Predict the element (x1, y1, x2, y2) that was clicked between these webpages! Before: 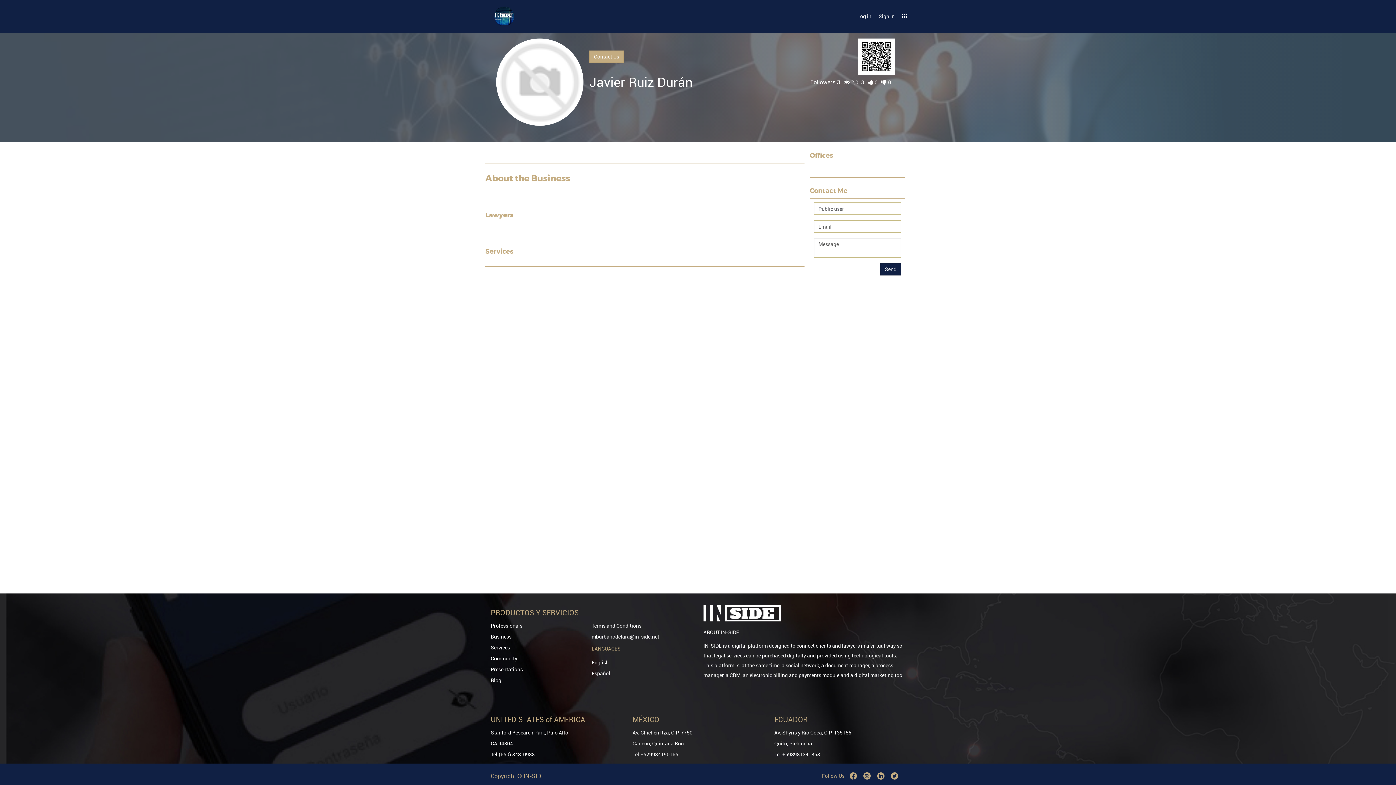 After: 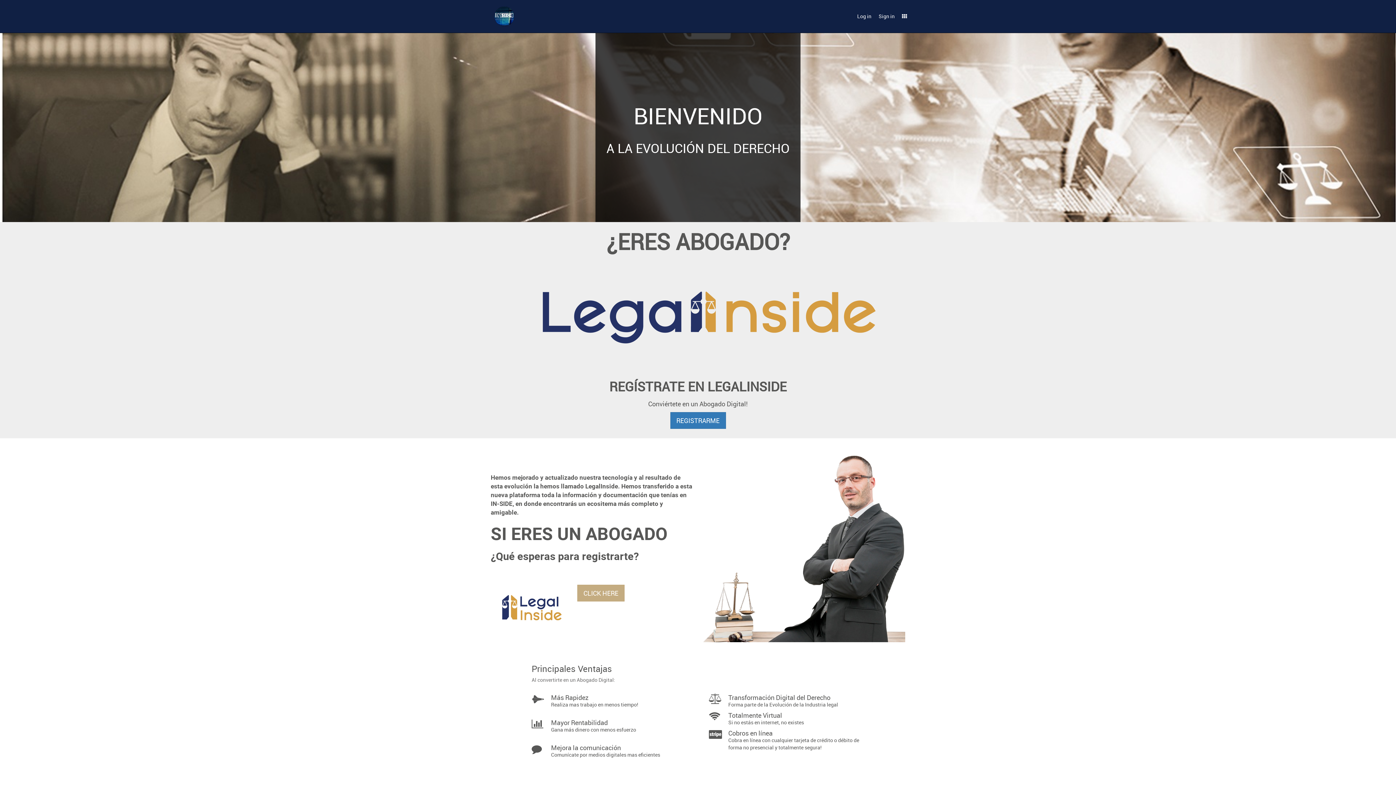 Action: bbox: (485, 0, 523, 32)